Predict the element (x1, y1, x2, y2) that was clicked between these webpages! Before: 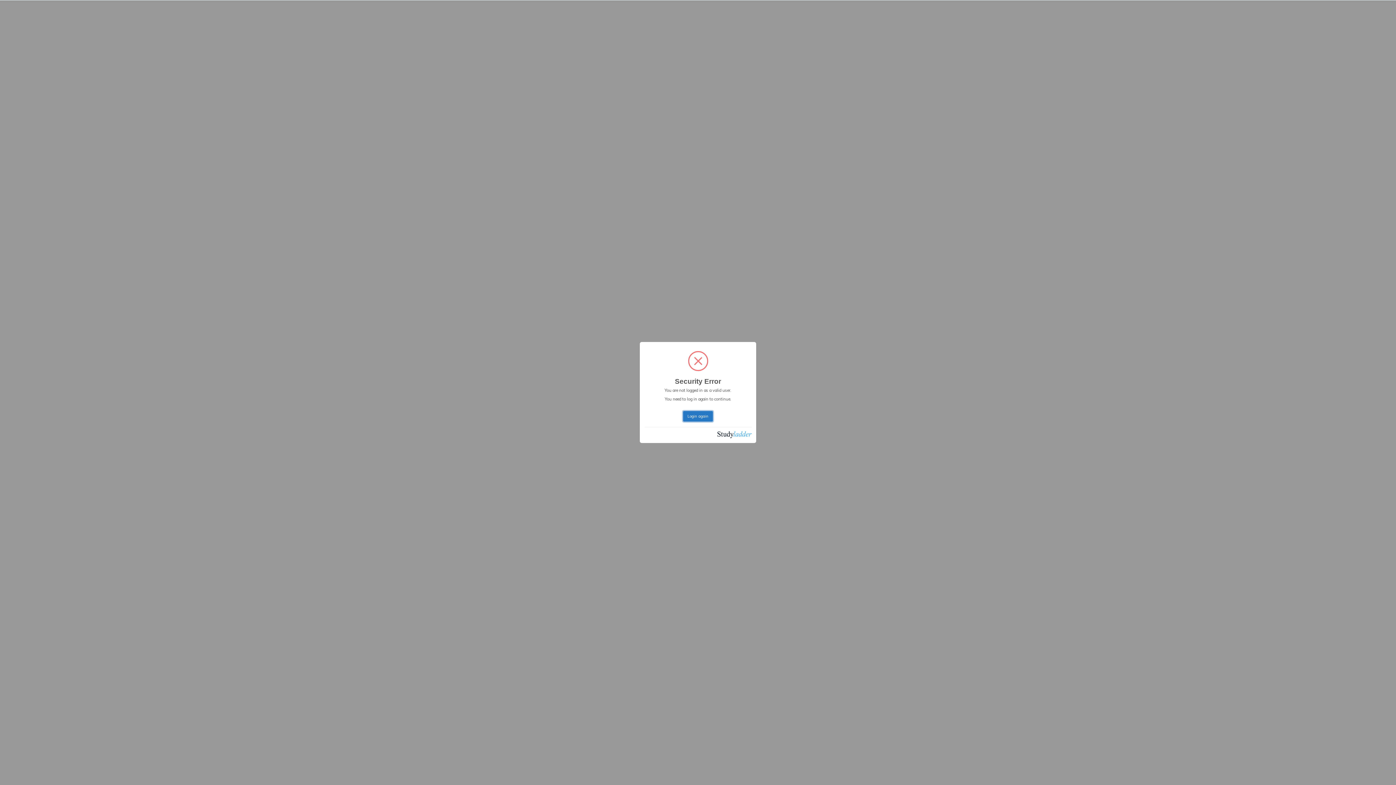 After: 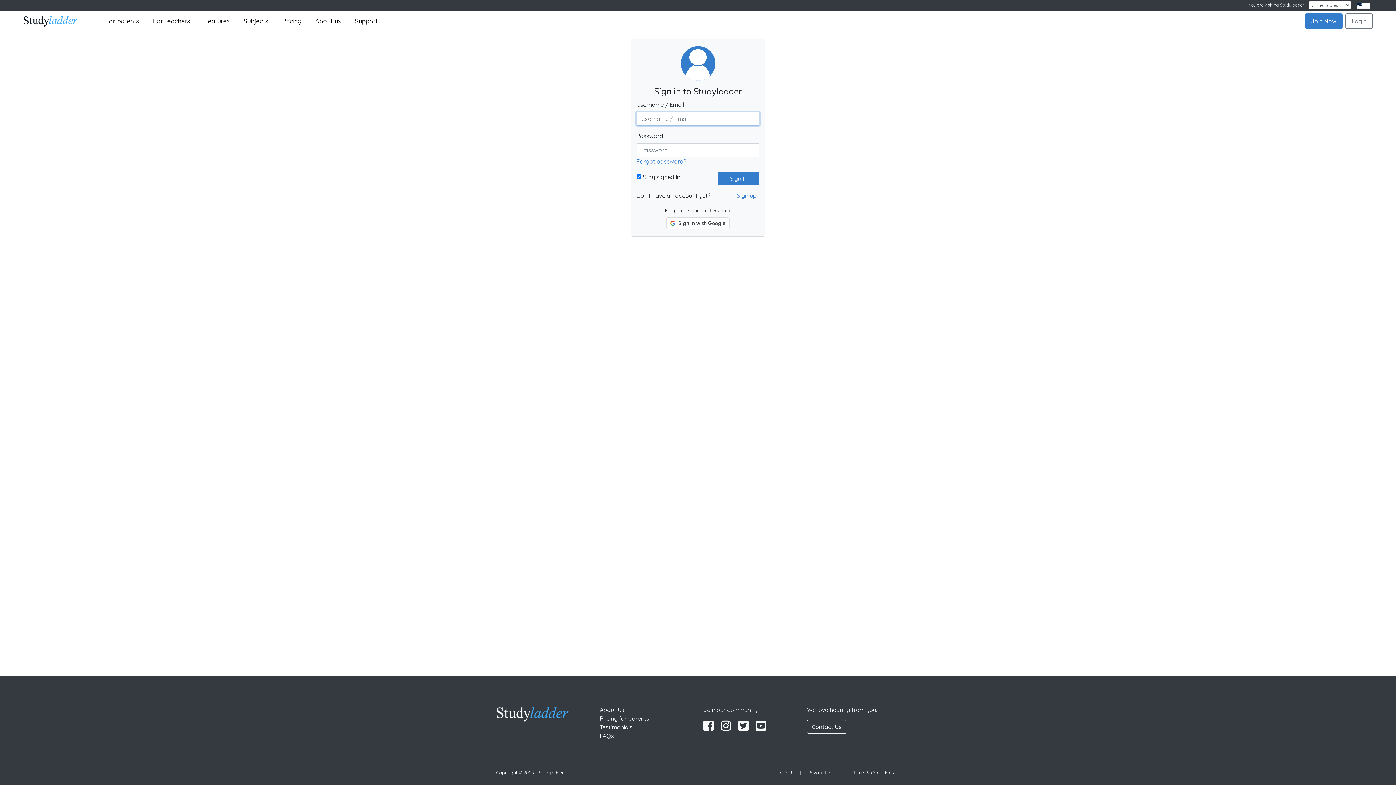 Action: label: Login again bbox: (683, 411, 712, 421)